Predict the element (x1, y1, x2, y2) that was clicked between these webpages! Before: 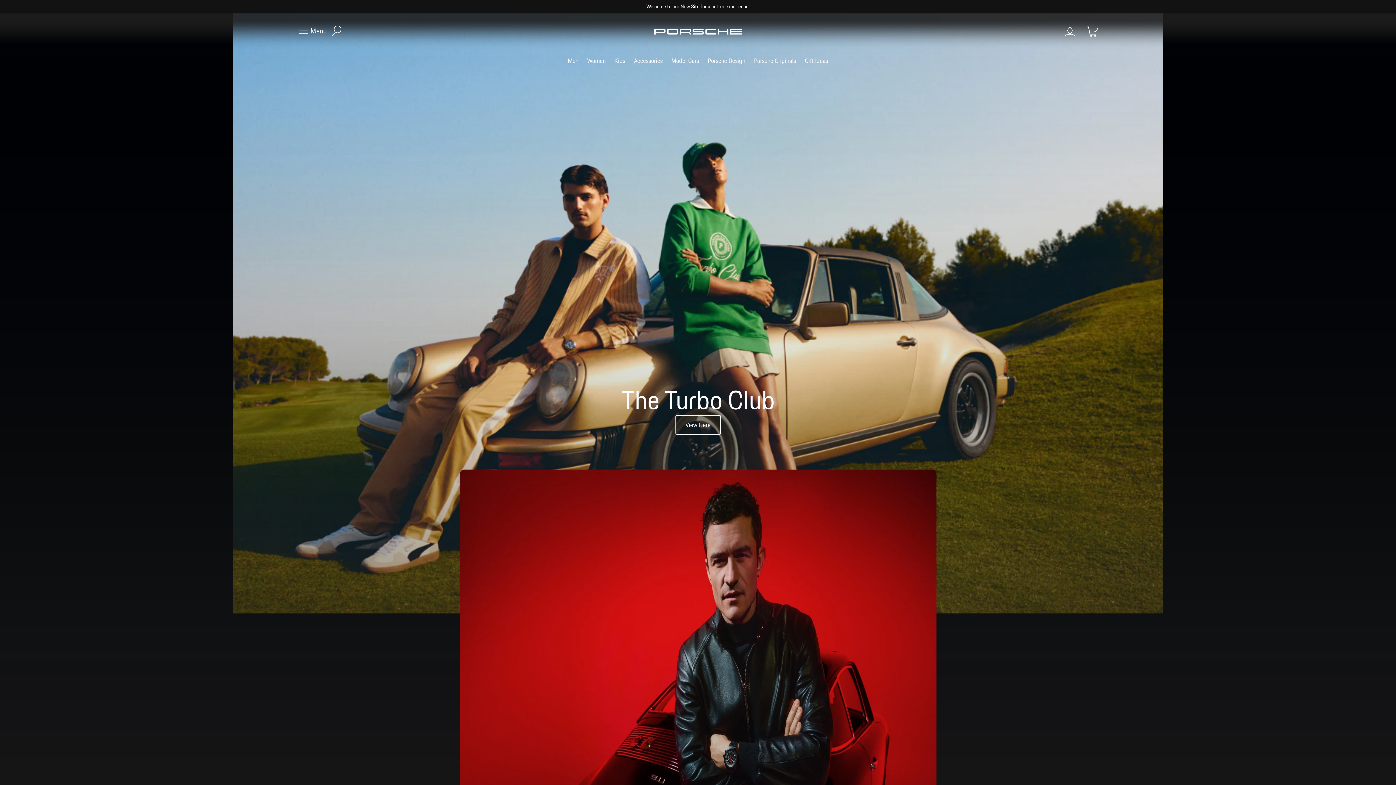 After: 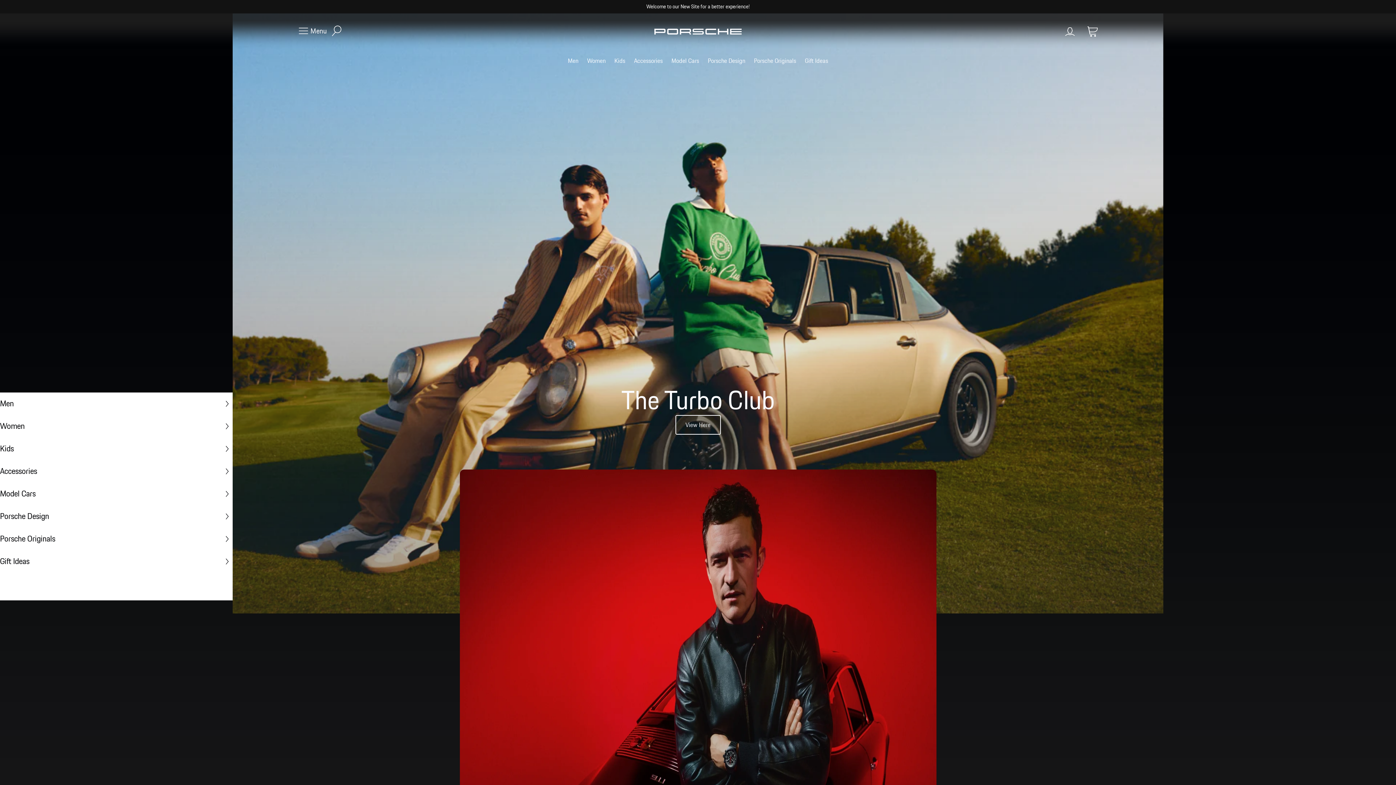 Action: bbox: (295, 23, 328, 38) label: Main navigation menu